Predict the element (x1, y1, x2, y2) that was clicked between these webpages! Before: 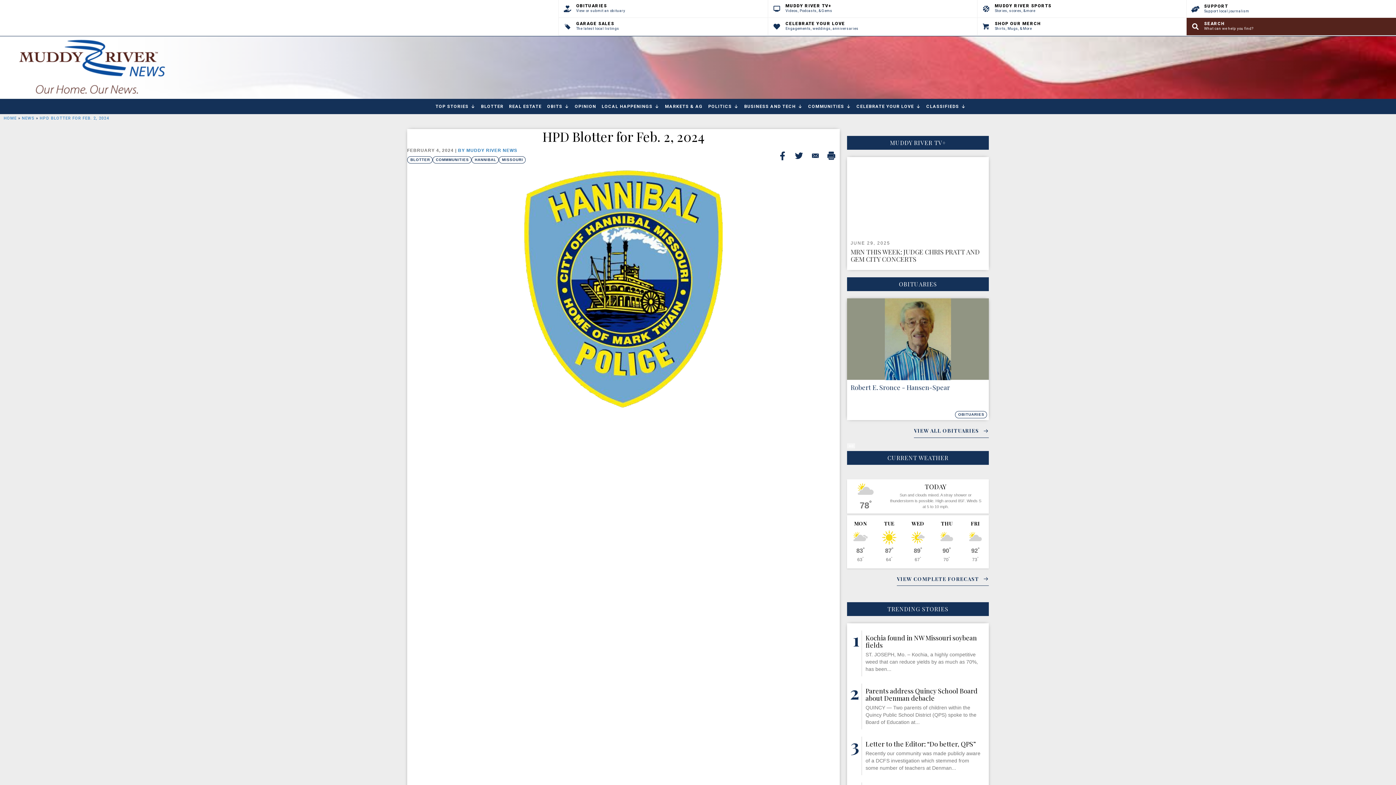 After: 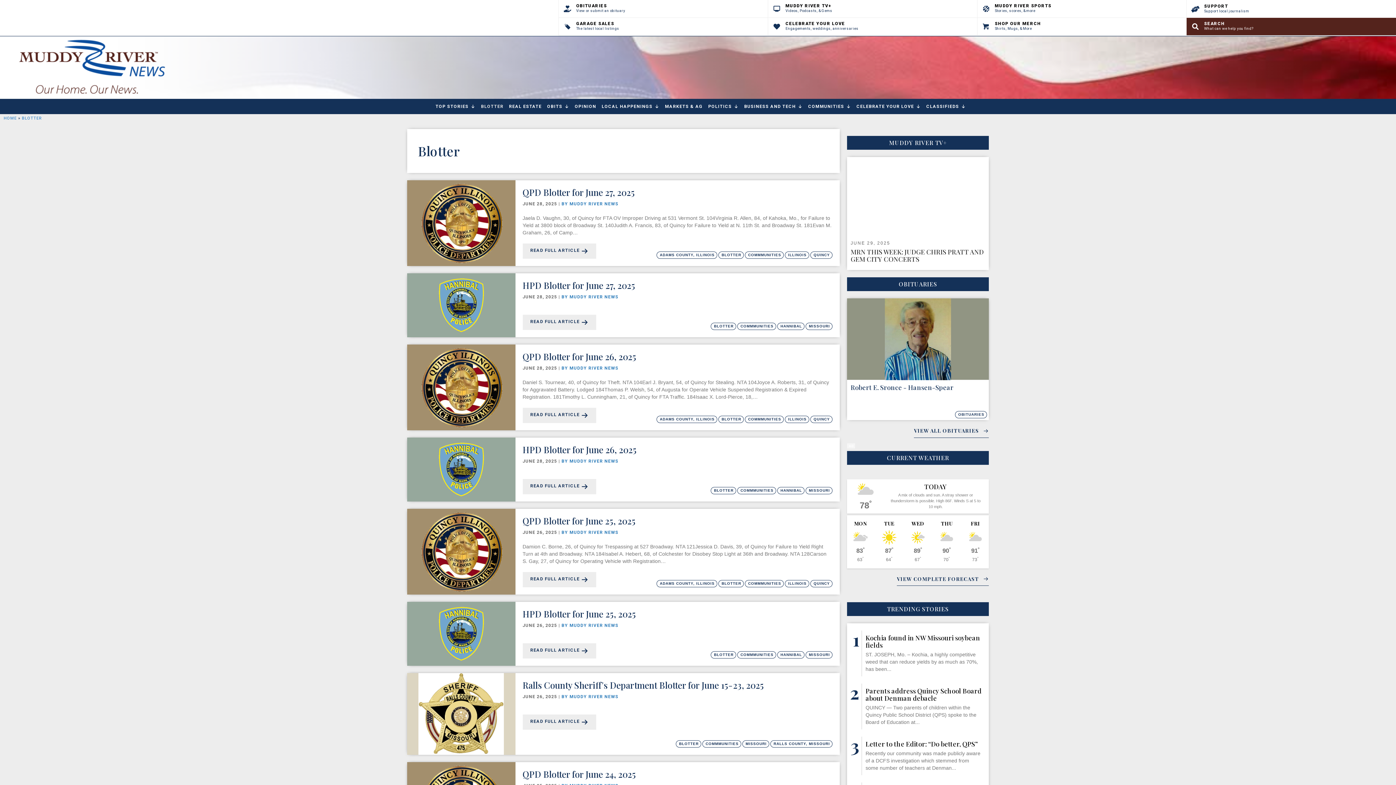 Action: bbox: (481, 99, 503, 113) label: BLOTTER